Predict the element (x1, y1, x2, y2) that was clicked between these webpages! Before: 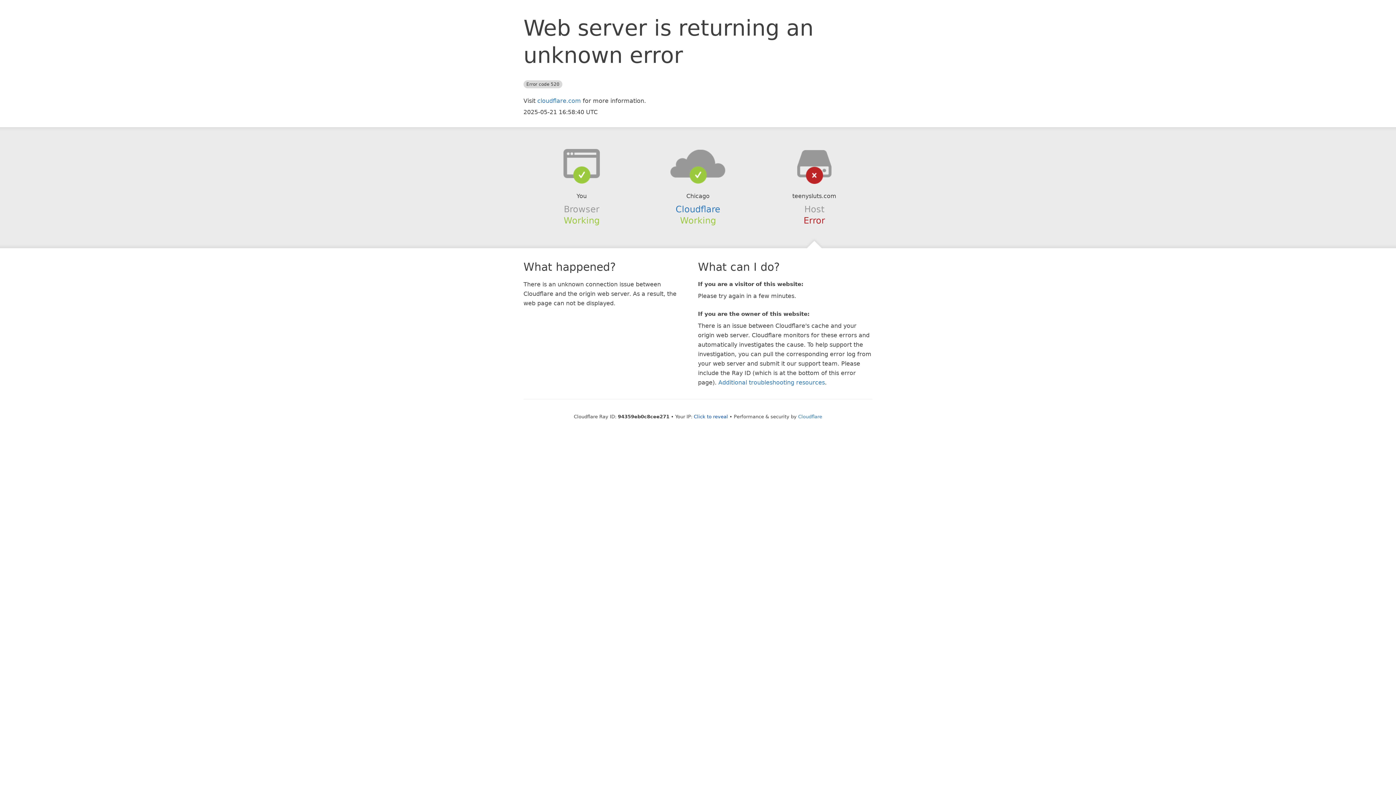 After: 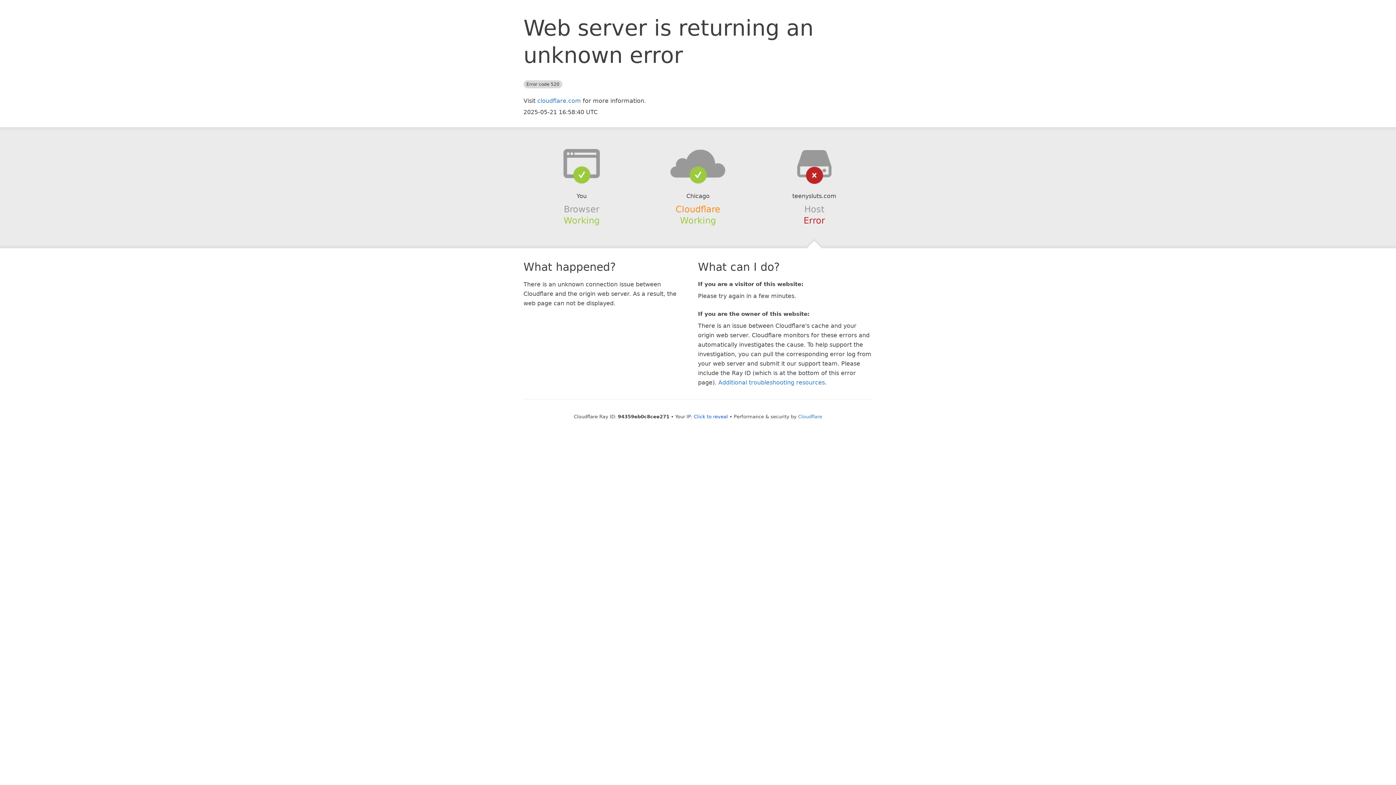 Action: label: Cloudflare bbox: (675, 204, 720, 214)